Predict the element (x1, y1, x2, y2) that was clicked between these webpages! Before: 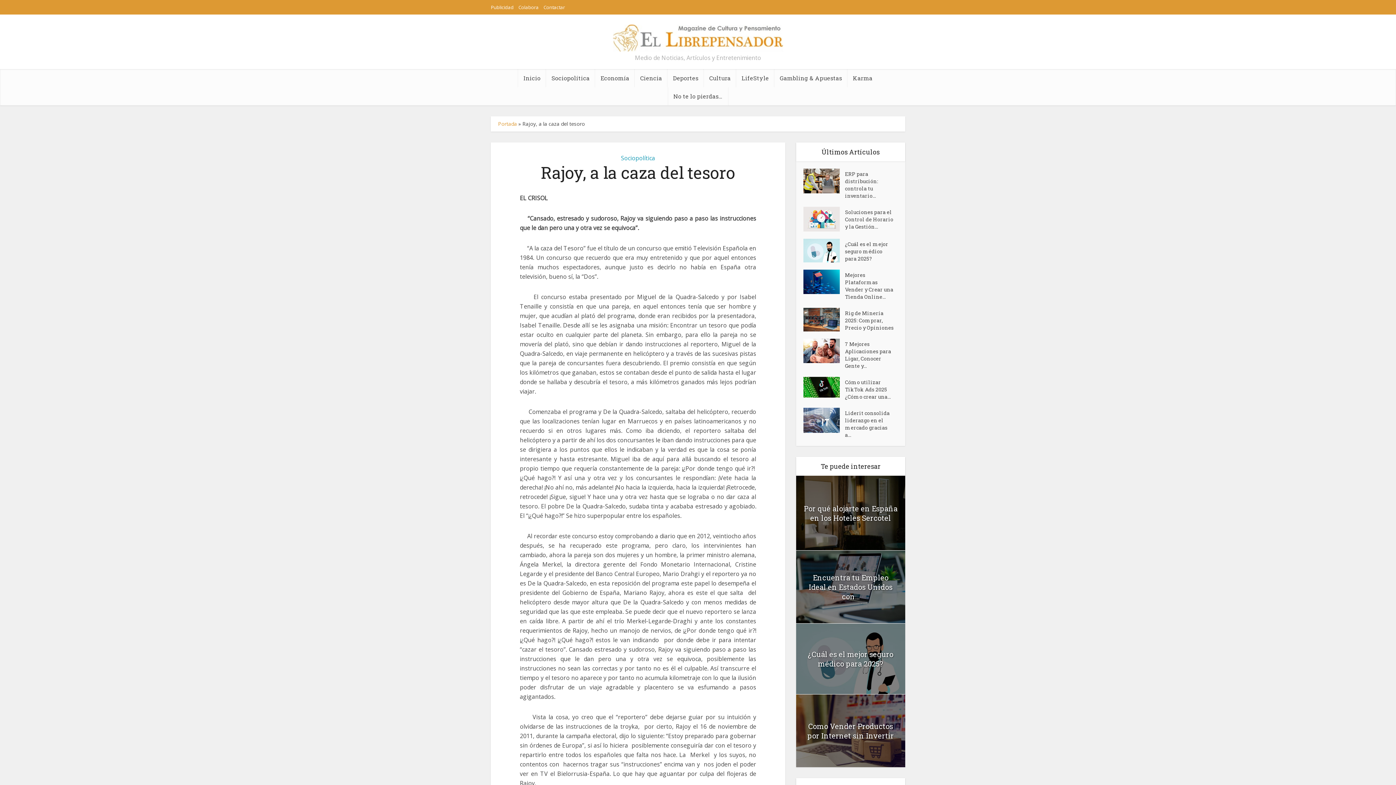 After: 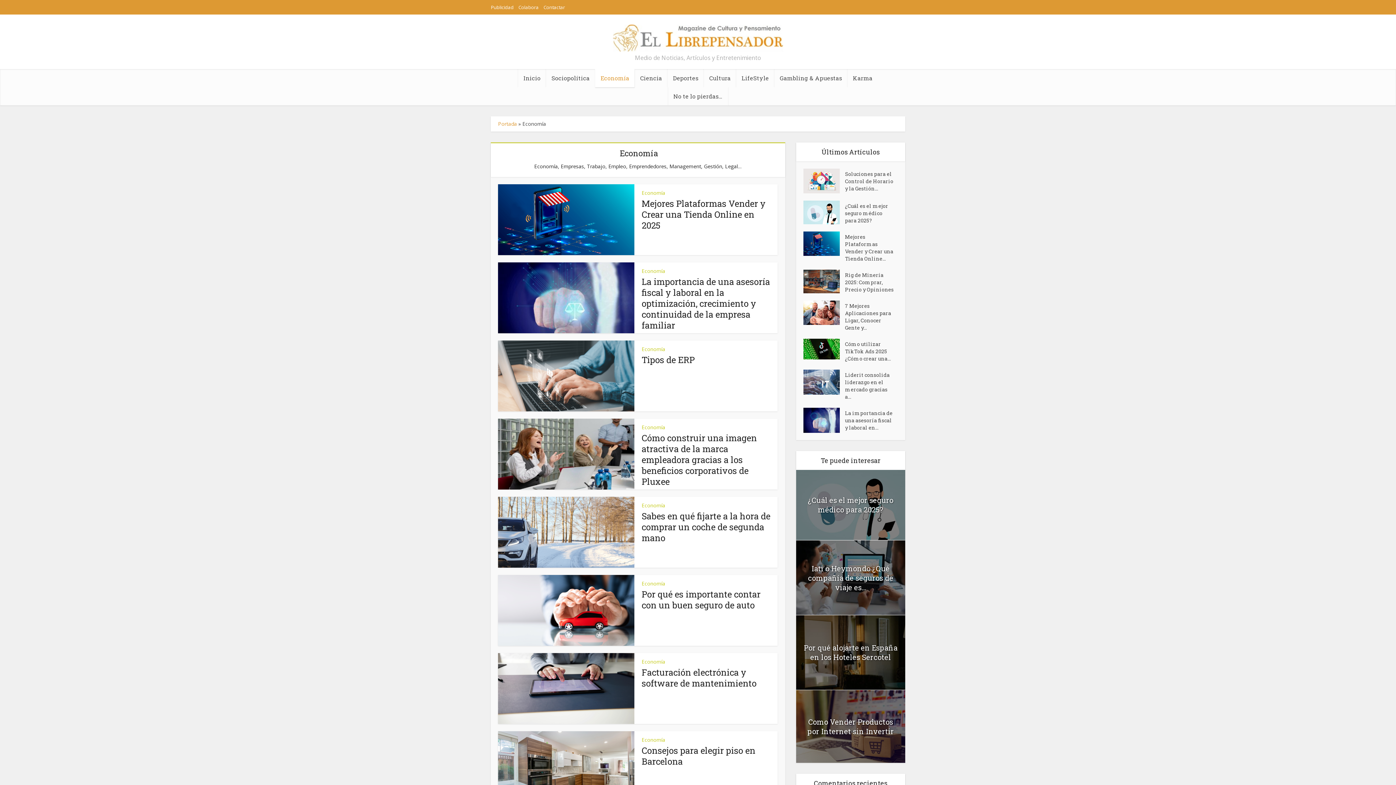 Action: label: Economía bbox: (595, 69, 634, 87)